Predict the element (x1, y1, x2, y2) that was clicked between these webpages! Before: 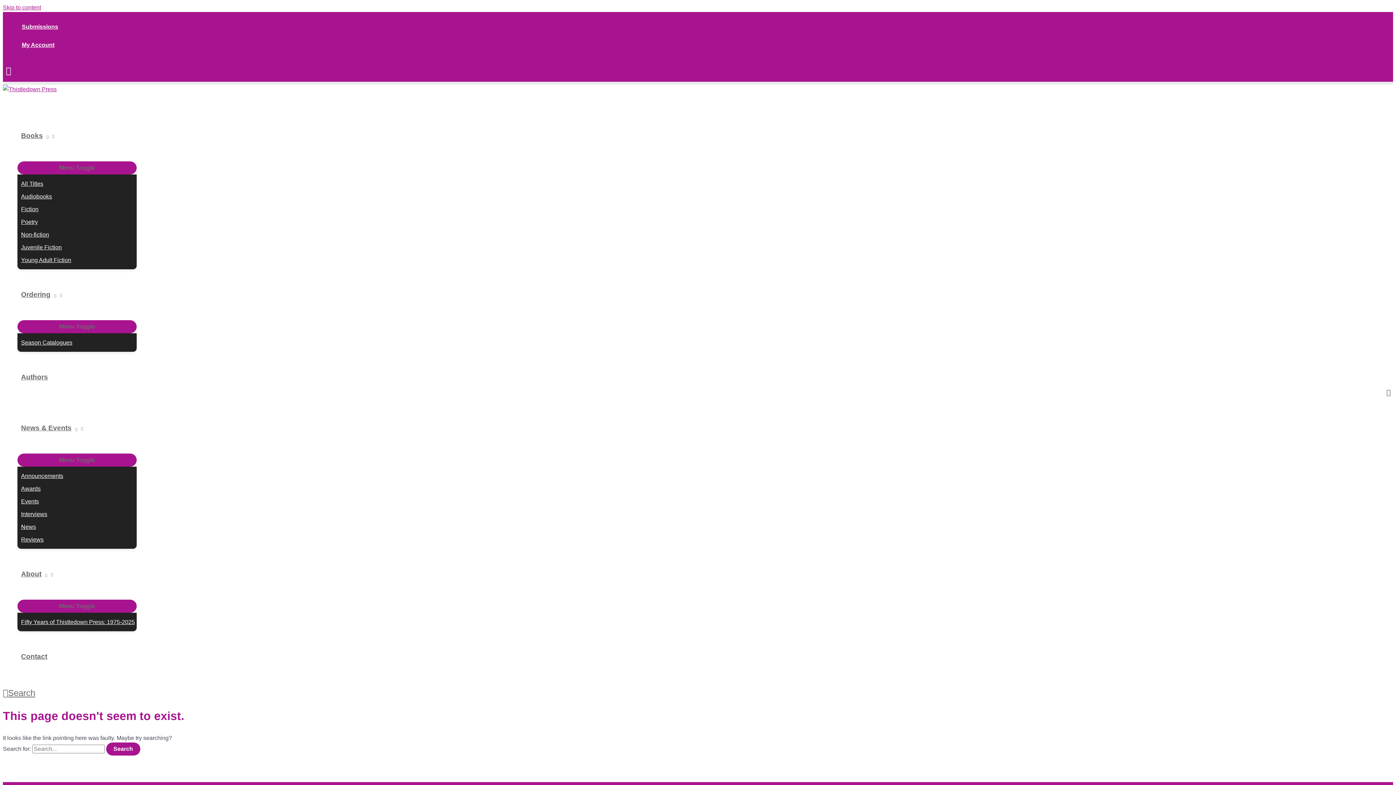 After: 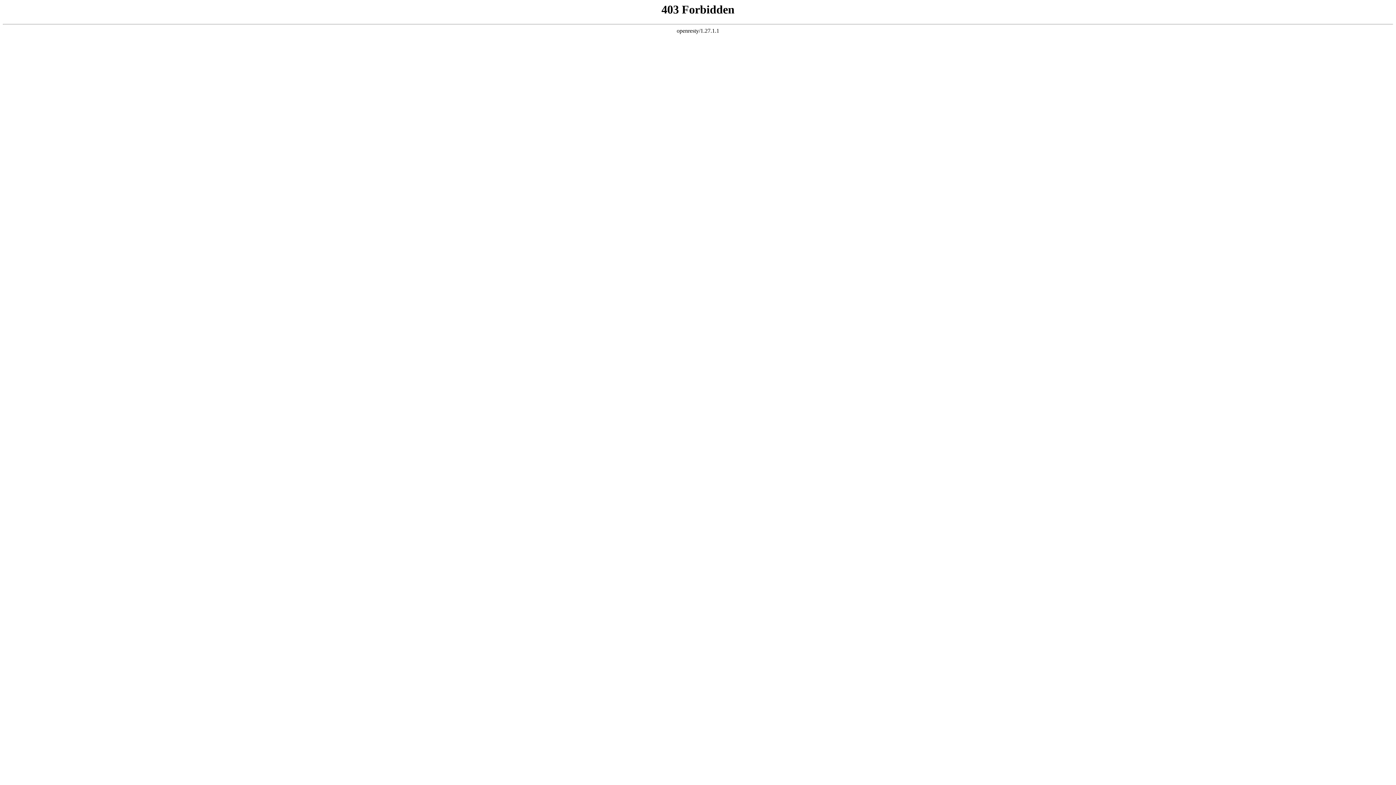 Action: bbox: (17, 469, 136, 482) label: Announcements